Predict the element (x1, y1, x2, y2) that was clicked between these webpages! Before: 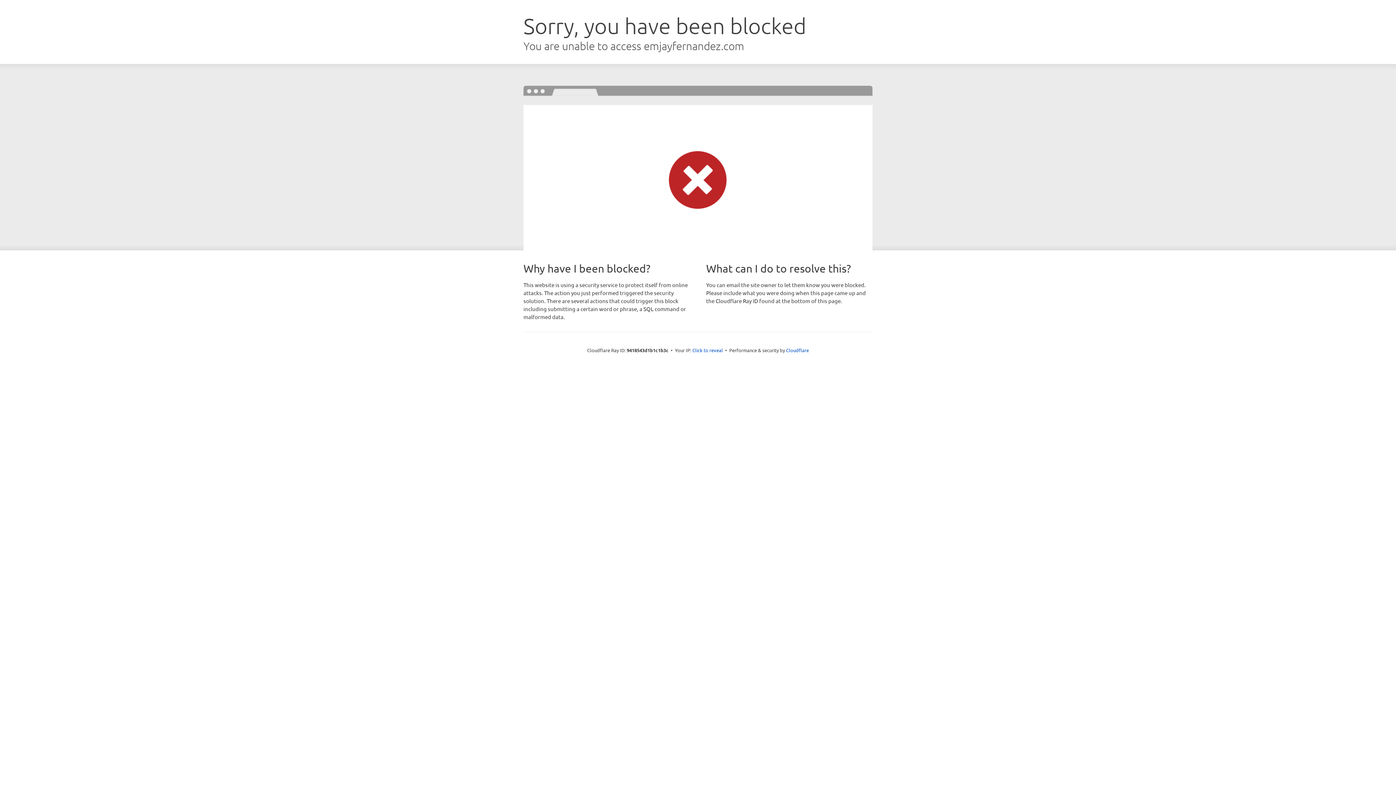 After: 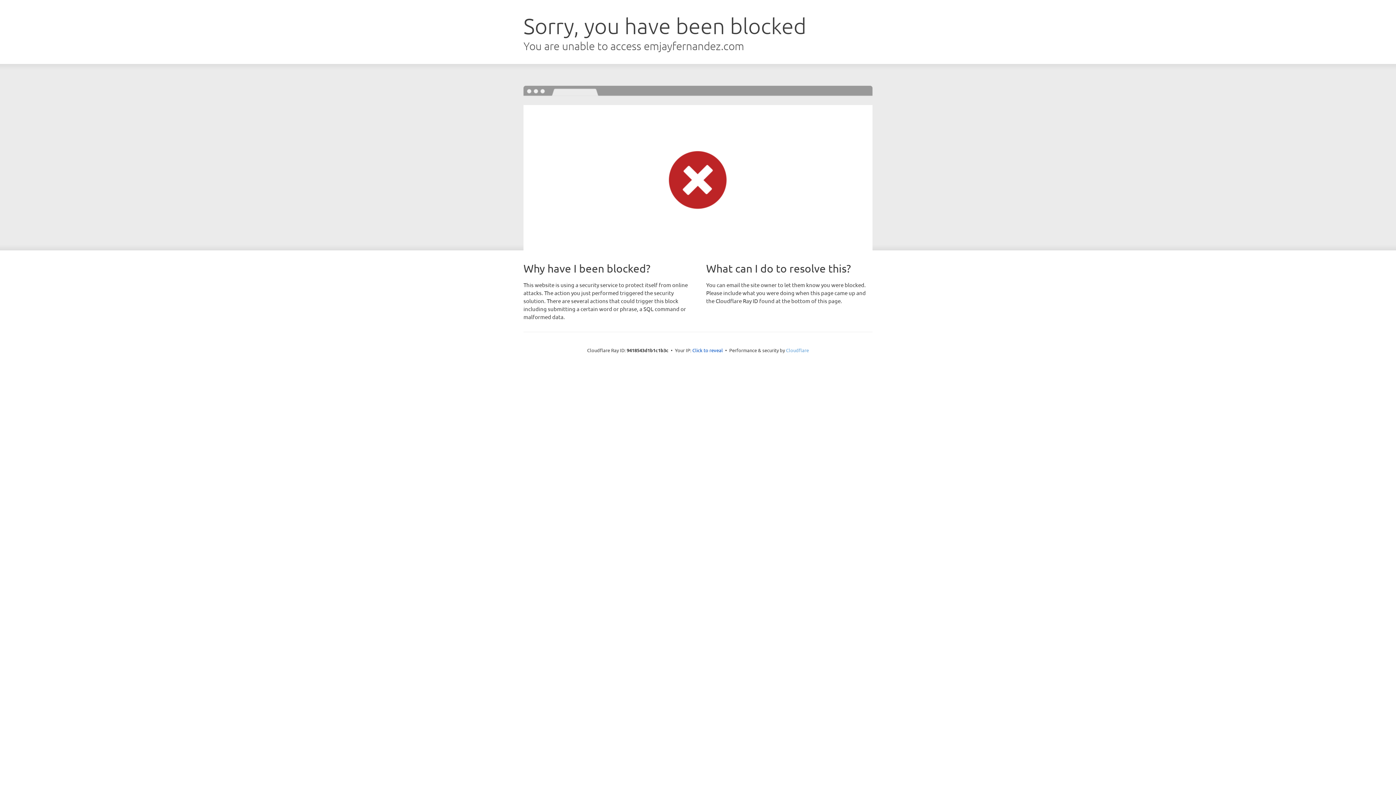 Action: bbox: (786, 347, 809, 353) label: Cloudflare